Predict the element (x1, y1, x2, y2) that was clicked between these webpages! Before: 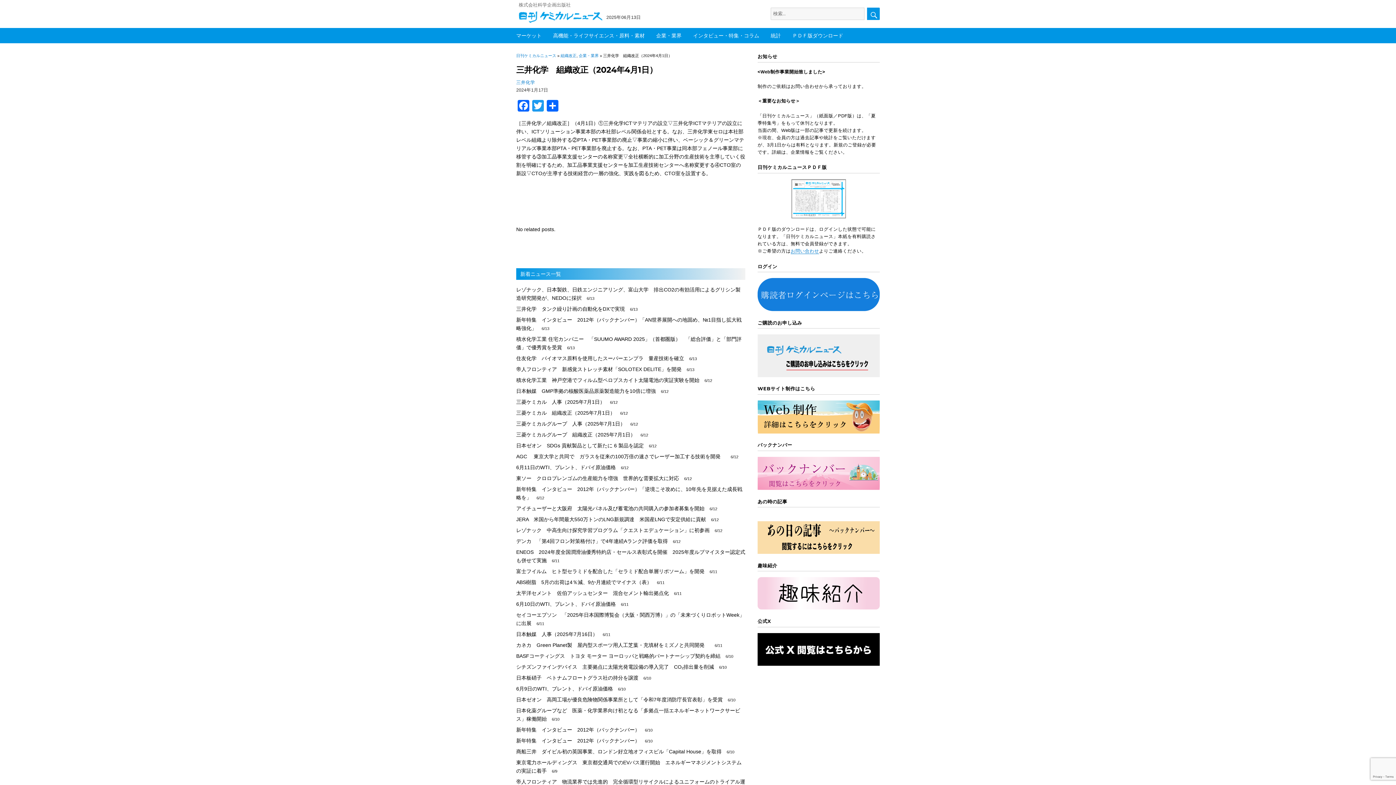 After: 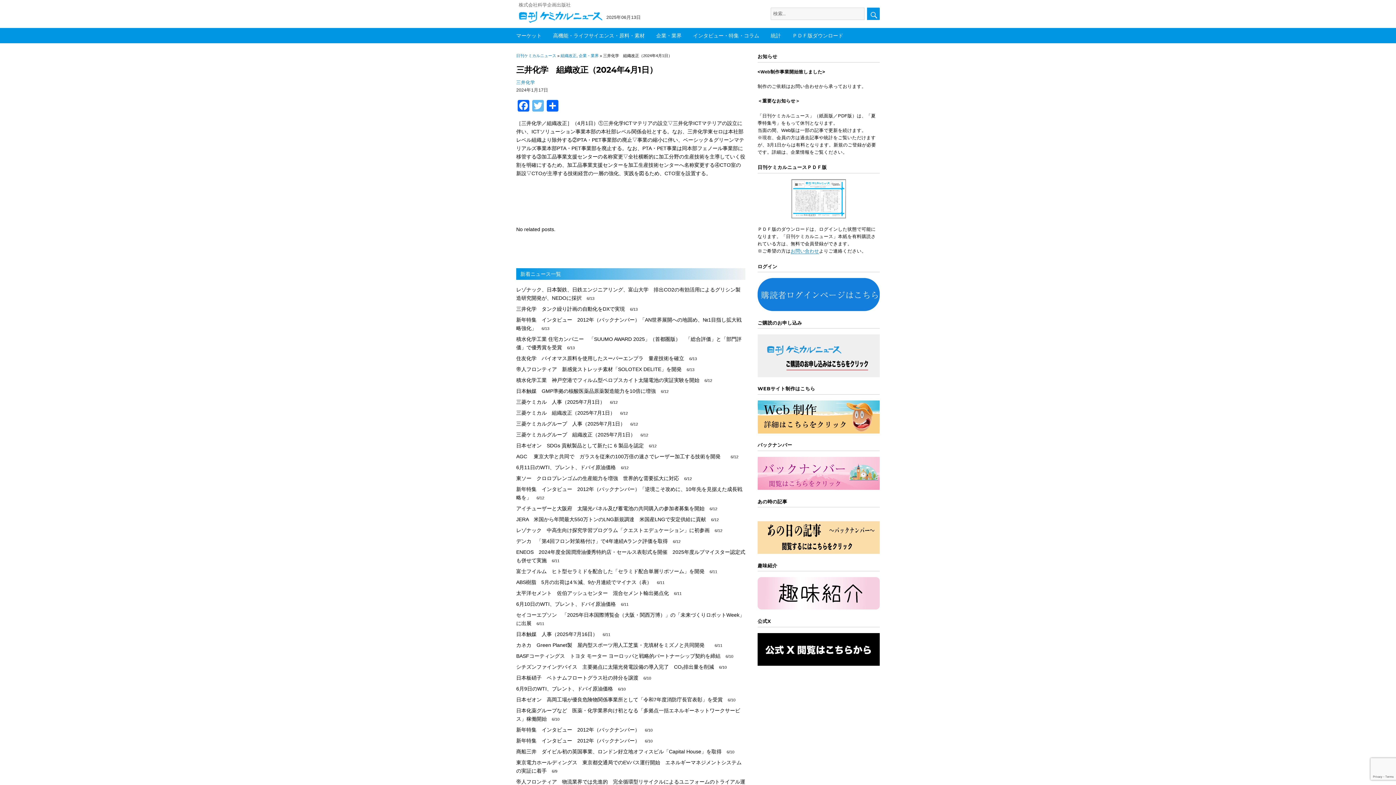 Action: bbox: (530, 99, 545, 113) label: Twitter